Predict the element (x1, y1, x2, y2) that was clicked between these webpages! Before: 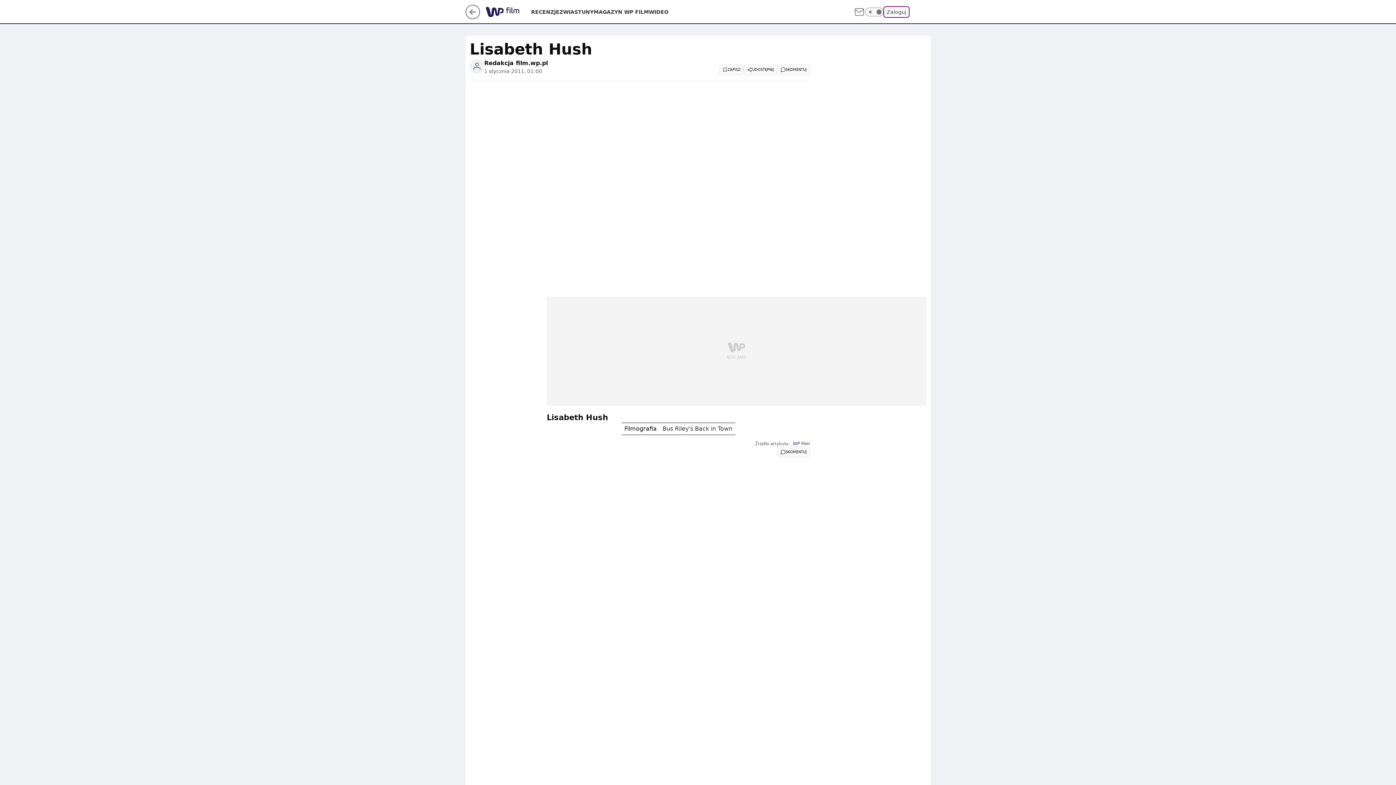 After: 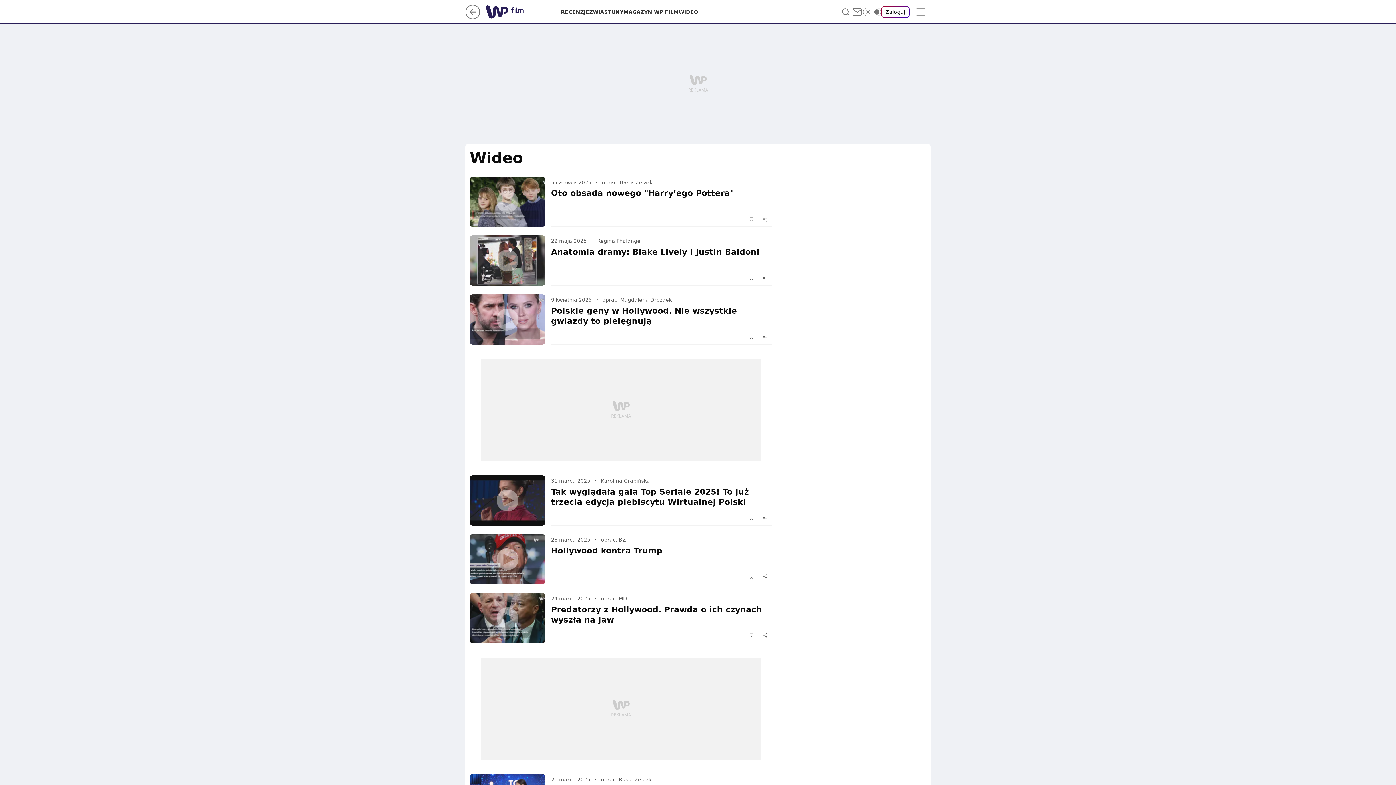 Action: label: WIDEO bbox: (649, 8, 668, 15)